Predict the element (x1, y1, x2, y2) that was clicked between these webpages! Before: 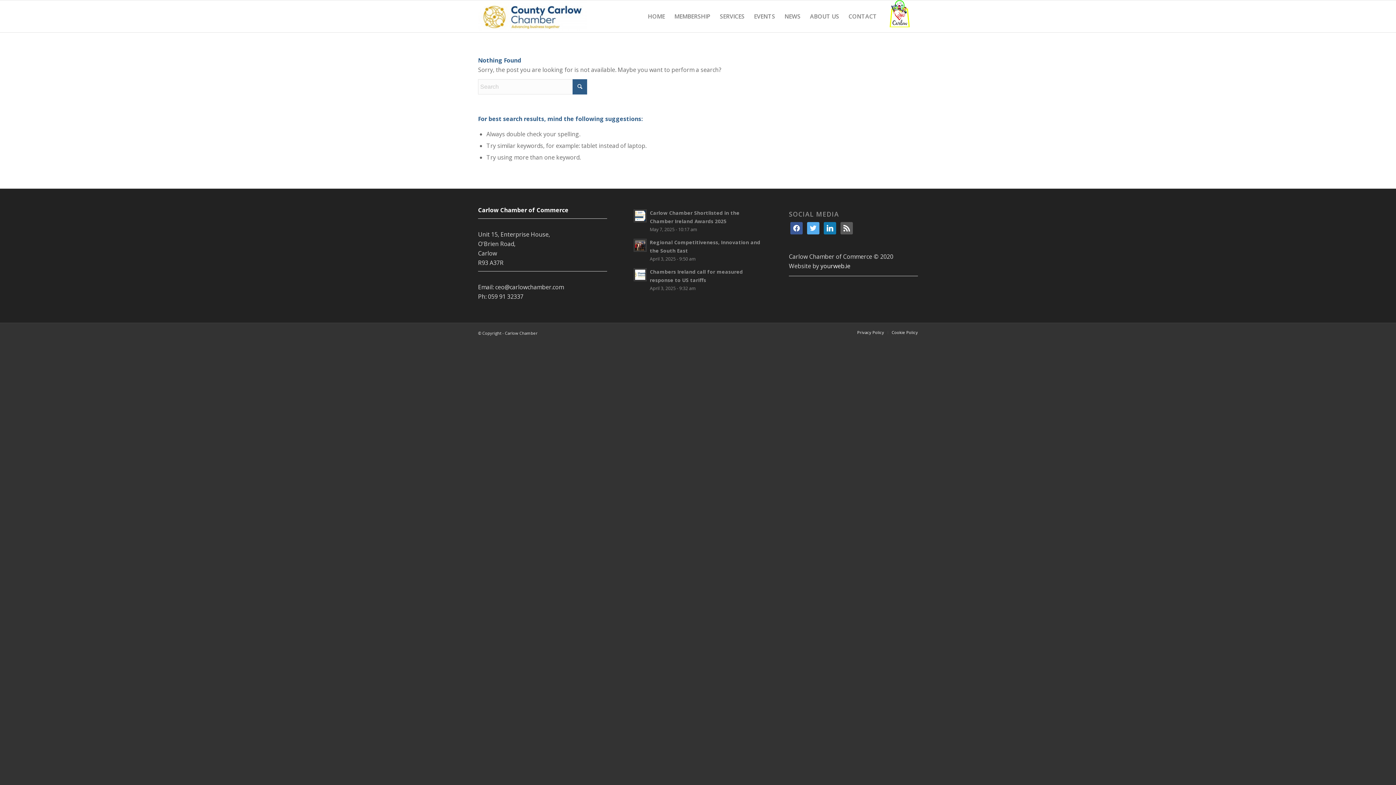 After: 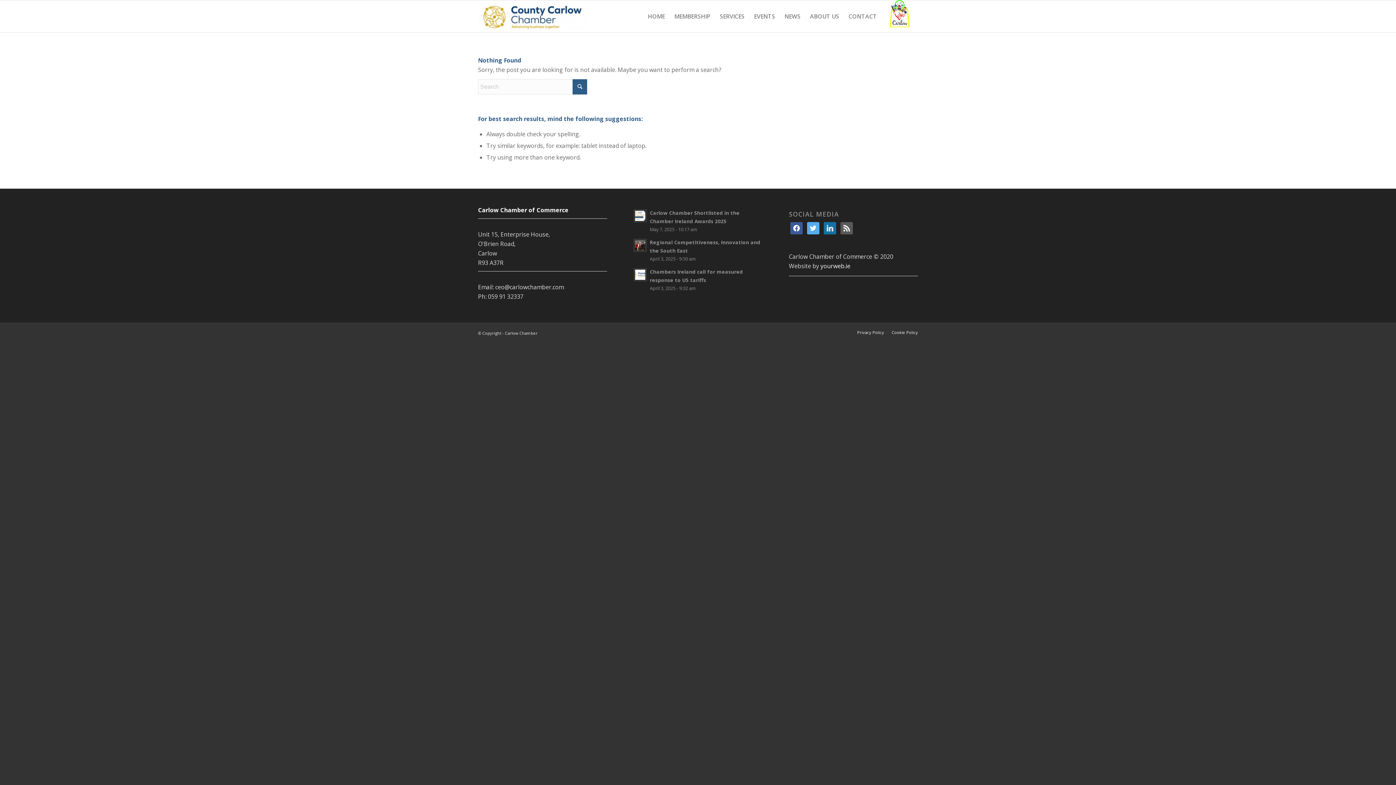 Action: bbox: (824, 223, 836, 231)